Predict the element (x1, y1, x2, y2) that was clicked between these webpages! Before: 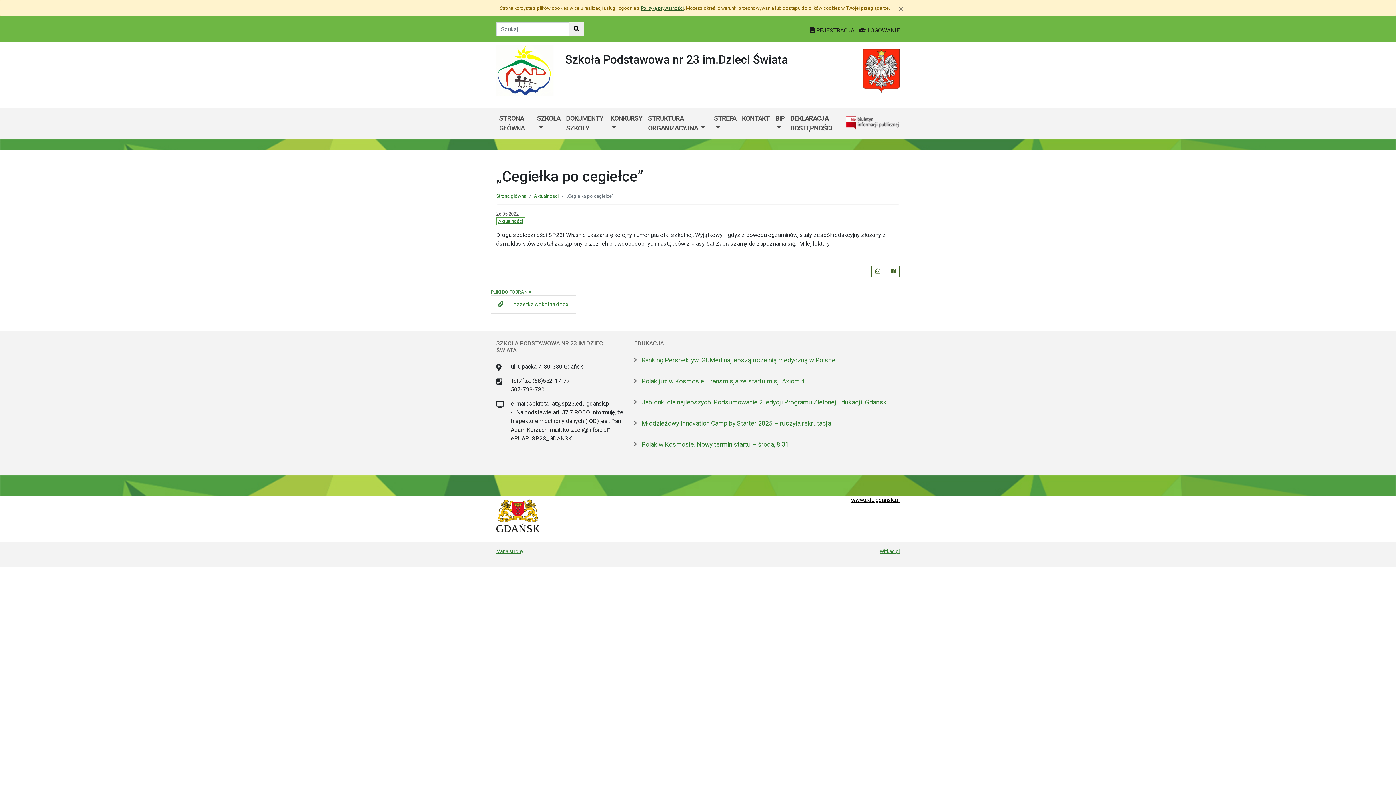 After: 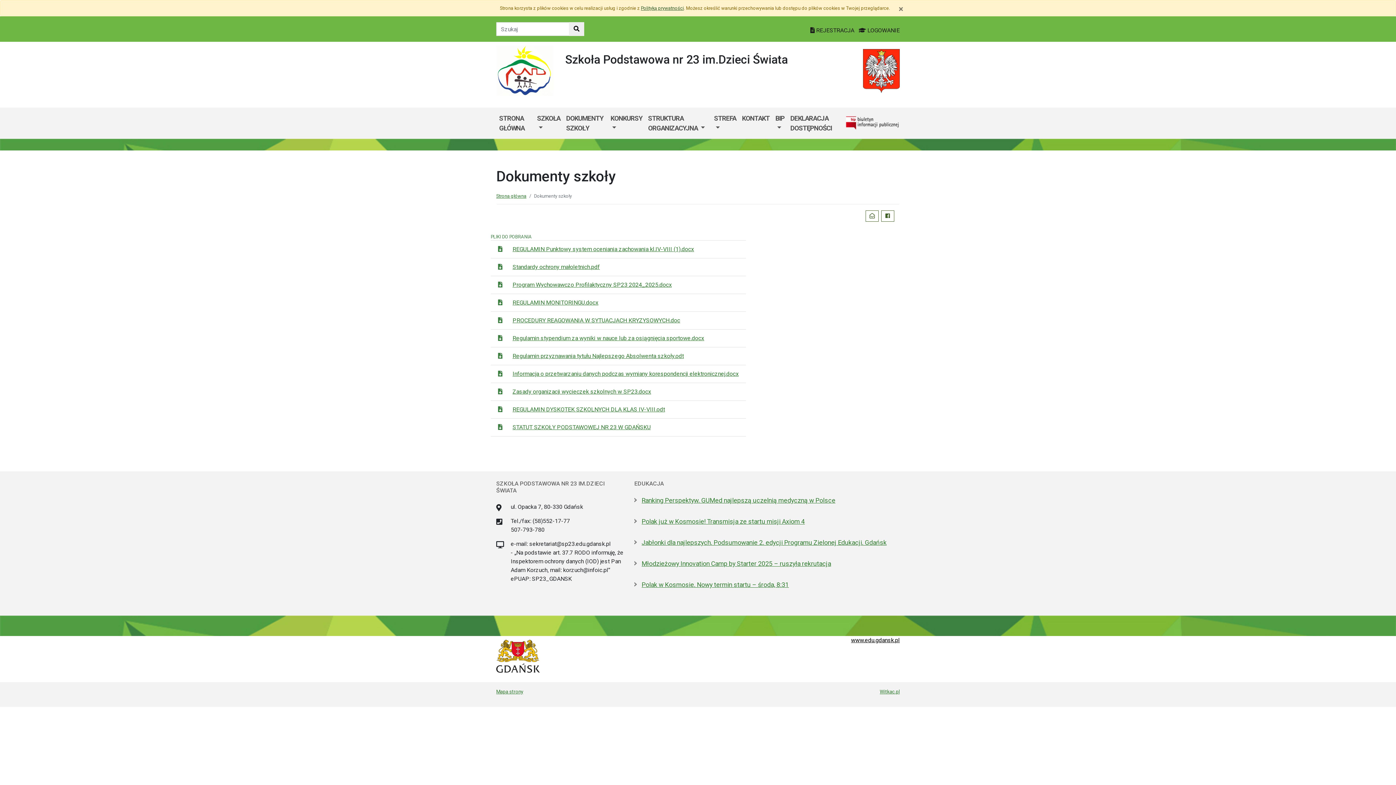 Action: label: DOKUMENTY SZKOŁY bbox: (563, 110, 607, 135)